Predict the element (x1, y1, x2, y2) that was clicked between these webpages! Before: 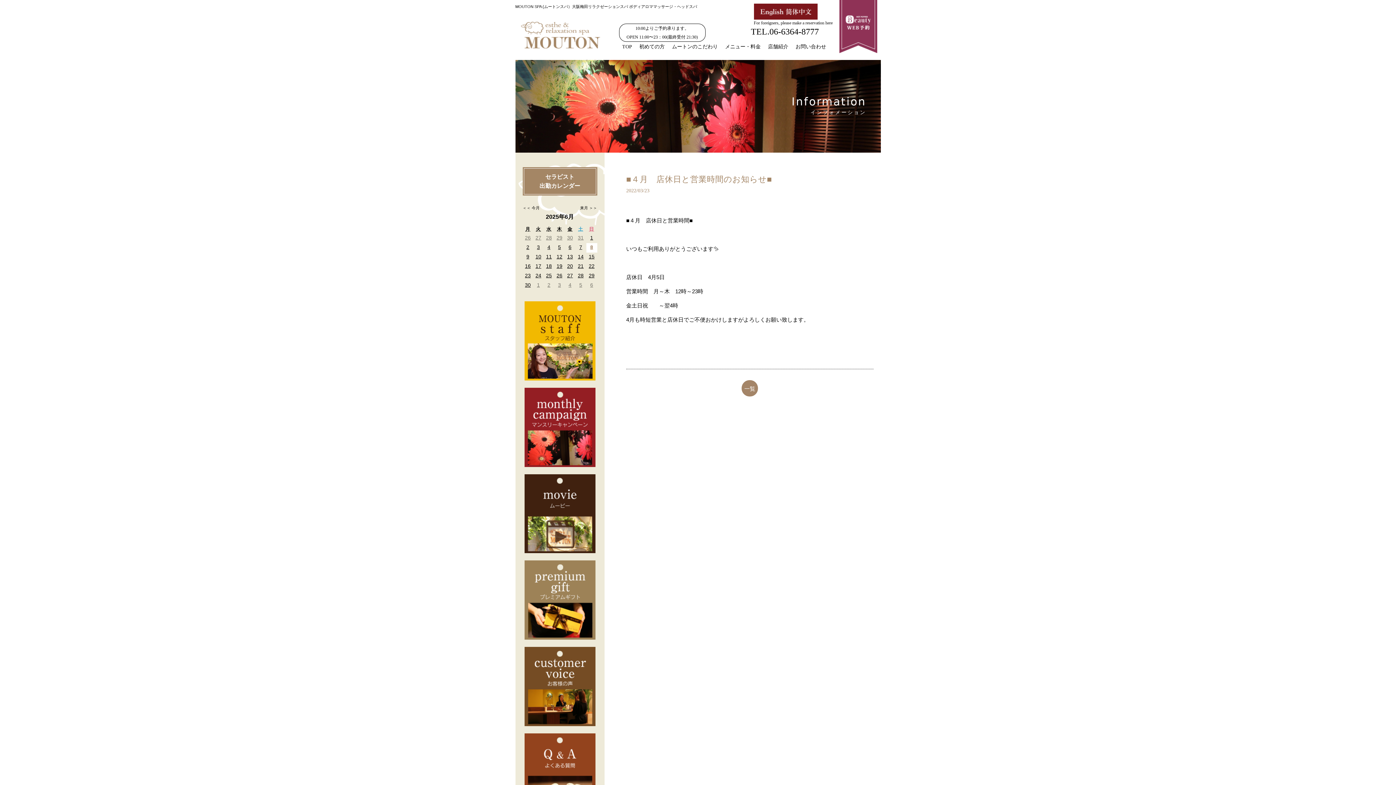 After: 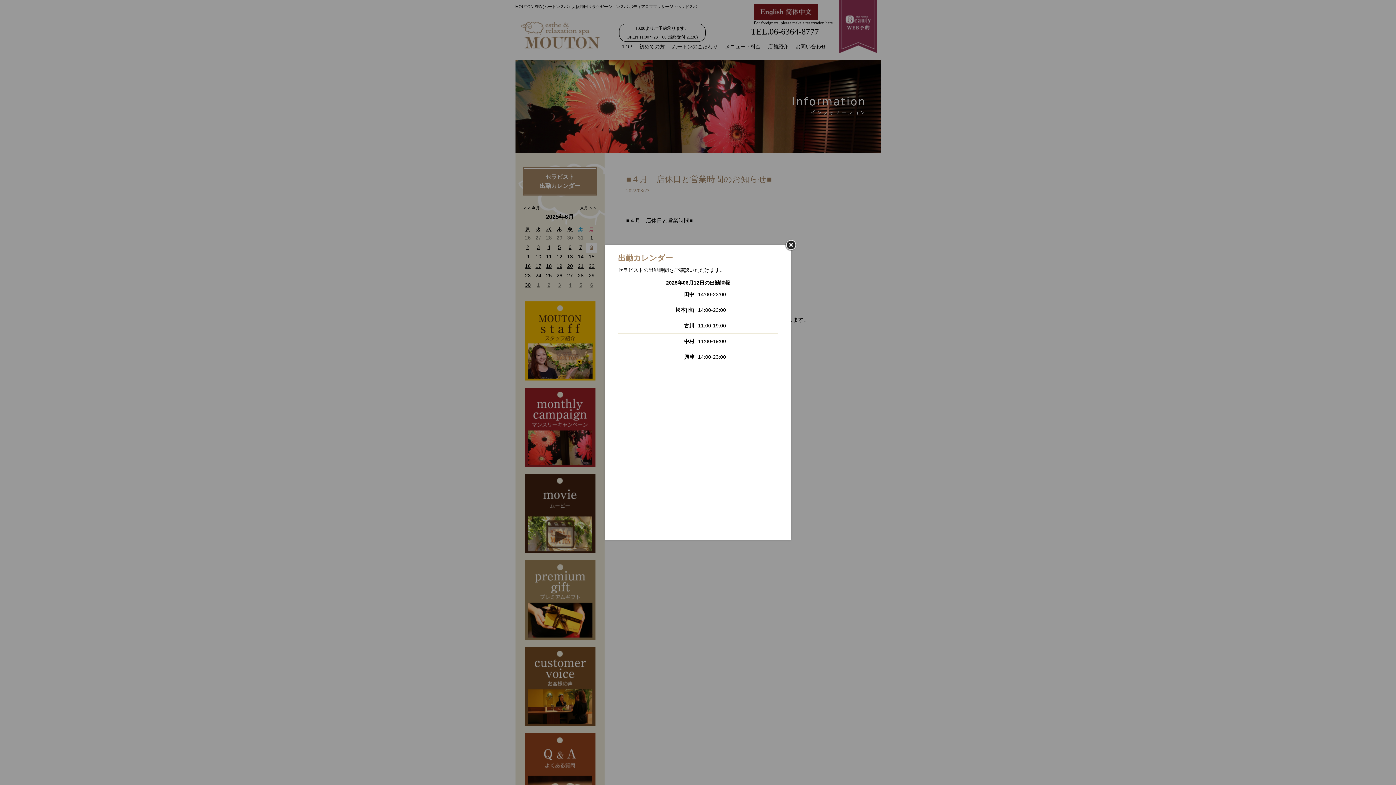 Action: bbox: (554, 253, 564, 261) label: 12
20250612